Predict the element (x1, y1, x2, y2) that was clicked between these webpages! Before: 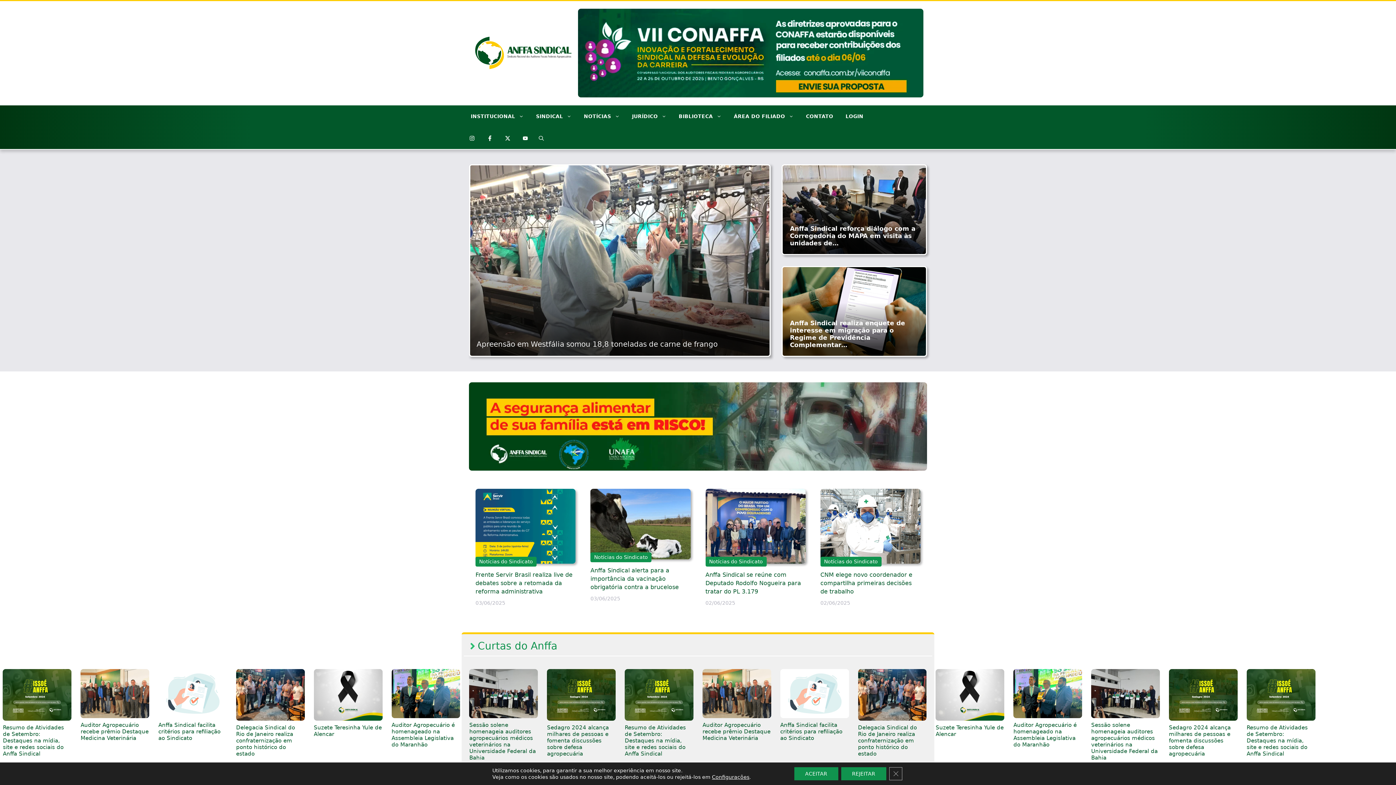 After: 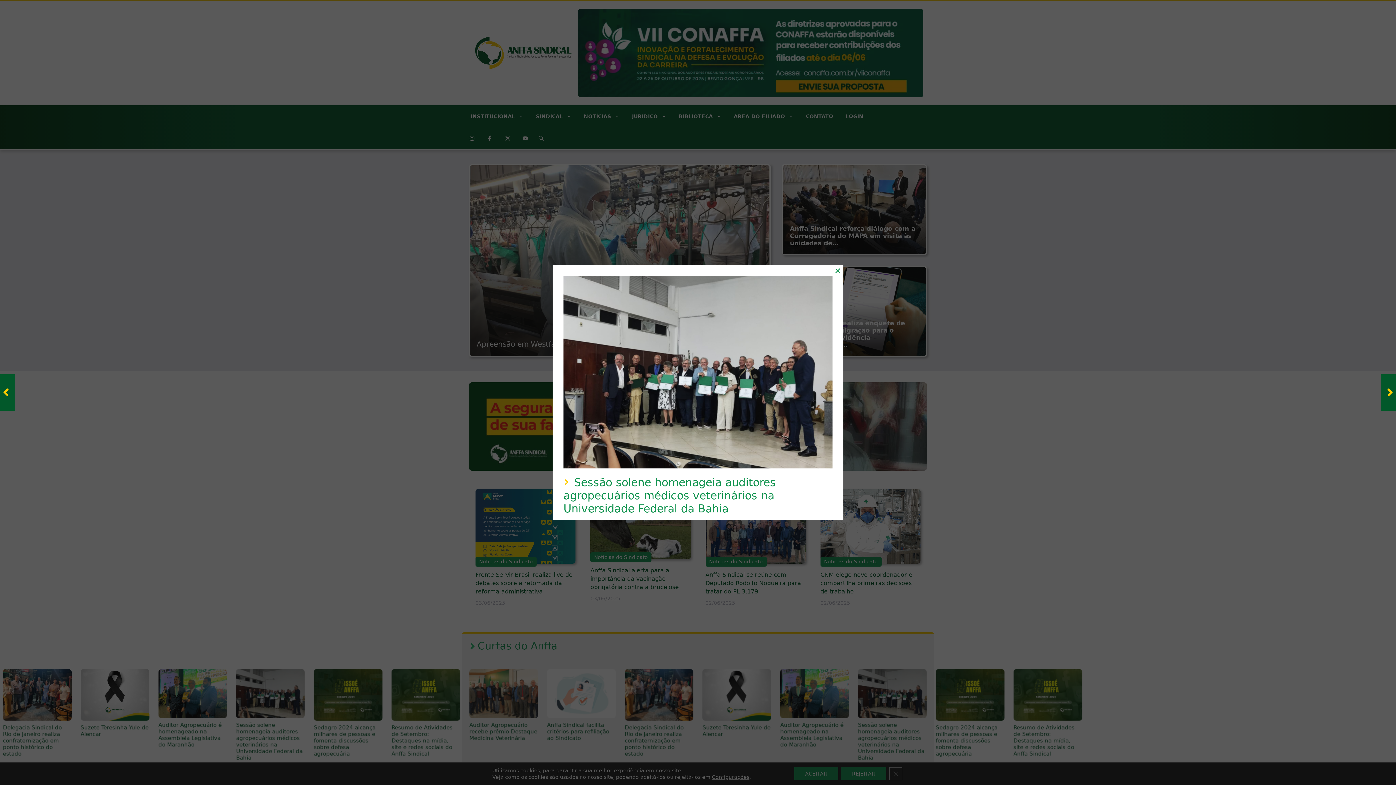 Action: bbox: (1246, 689, 1315, 697) label: feature_image